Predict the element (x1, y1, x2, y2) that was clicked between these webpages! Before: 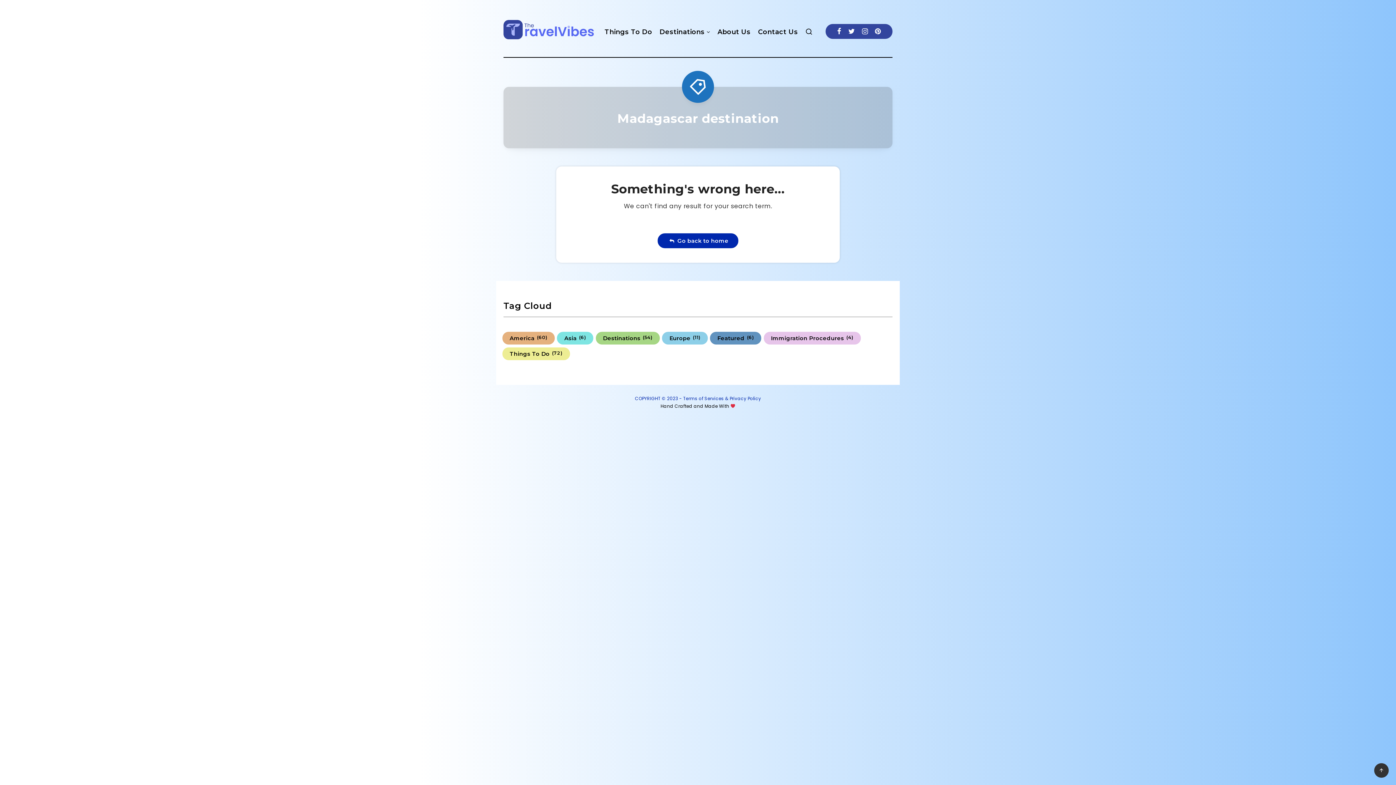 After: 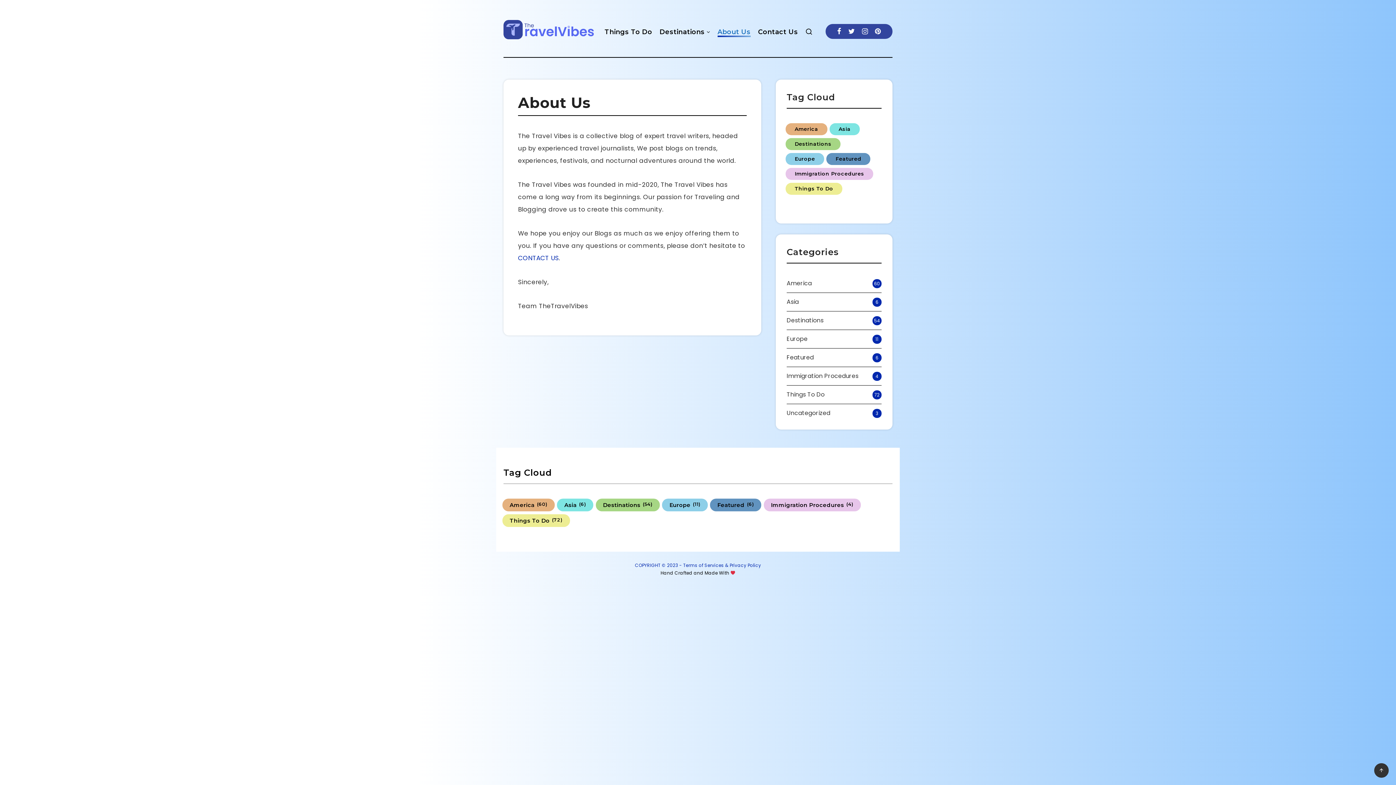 Action: label: About Us bbox: (717, 27, 750, 38)